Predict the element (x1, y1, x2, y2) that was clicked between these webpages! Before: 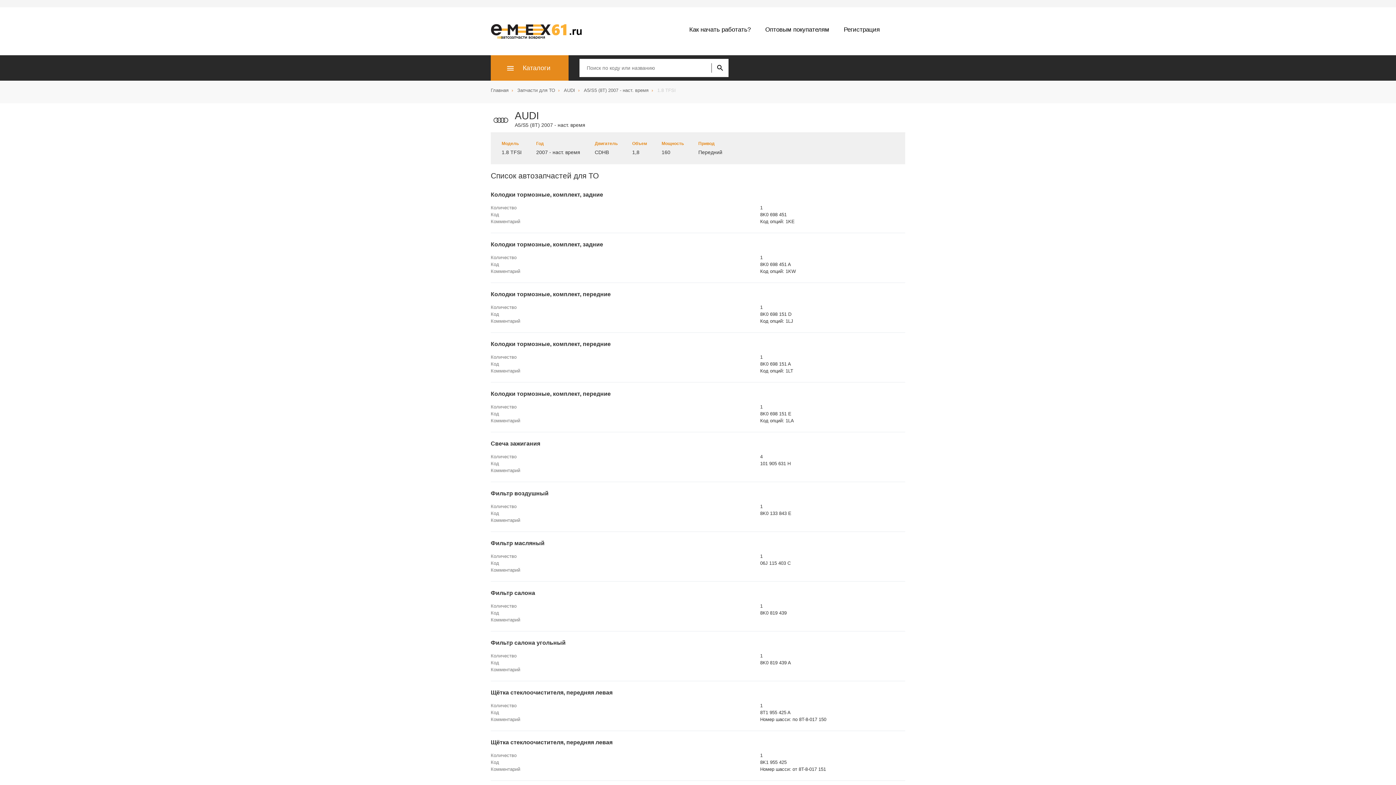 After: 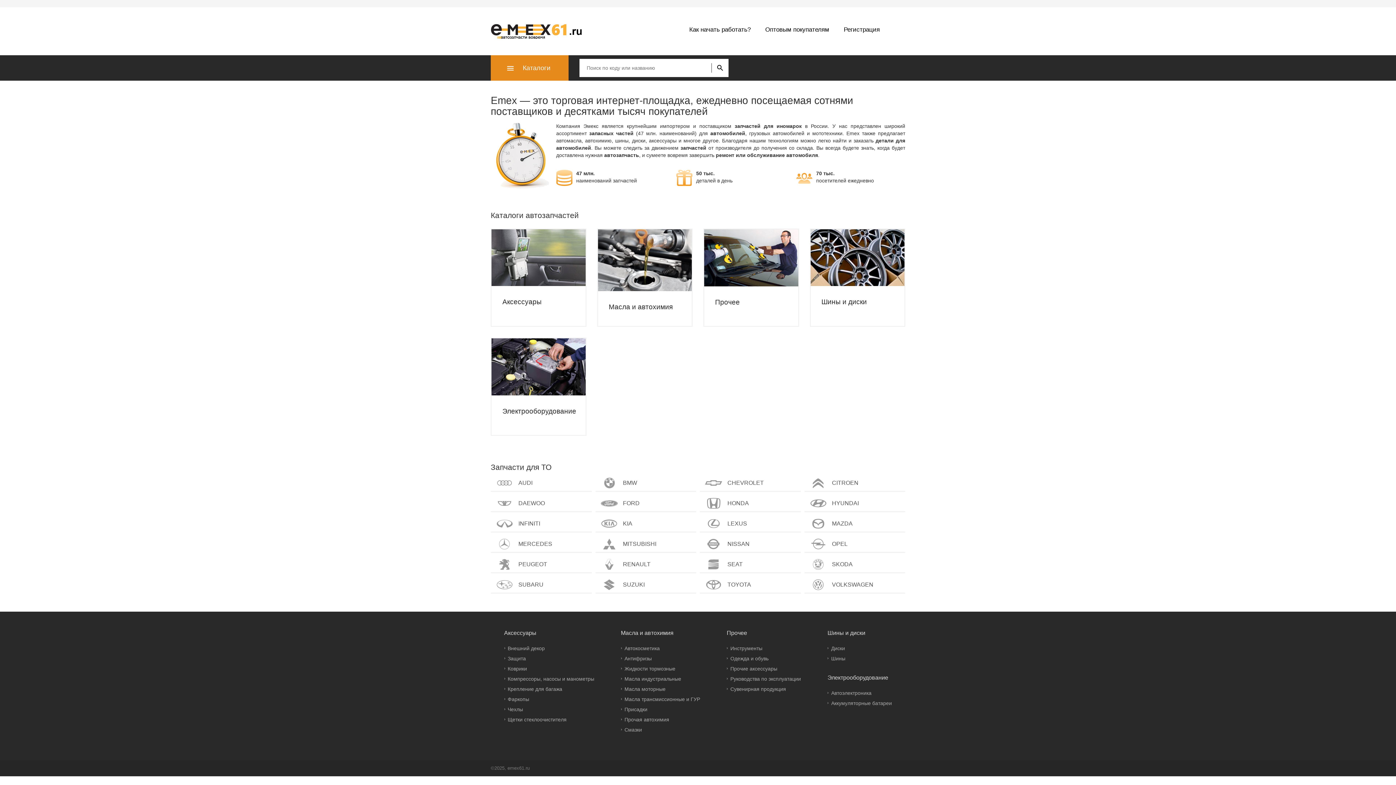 Action: bbox: (490, 23, 589, 38)